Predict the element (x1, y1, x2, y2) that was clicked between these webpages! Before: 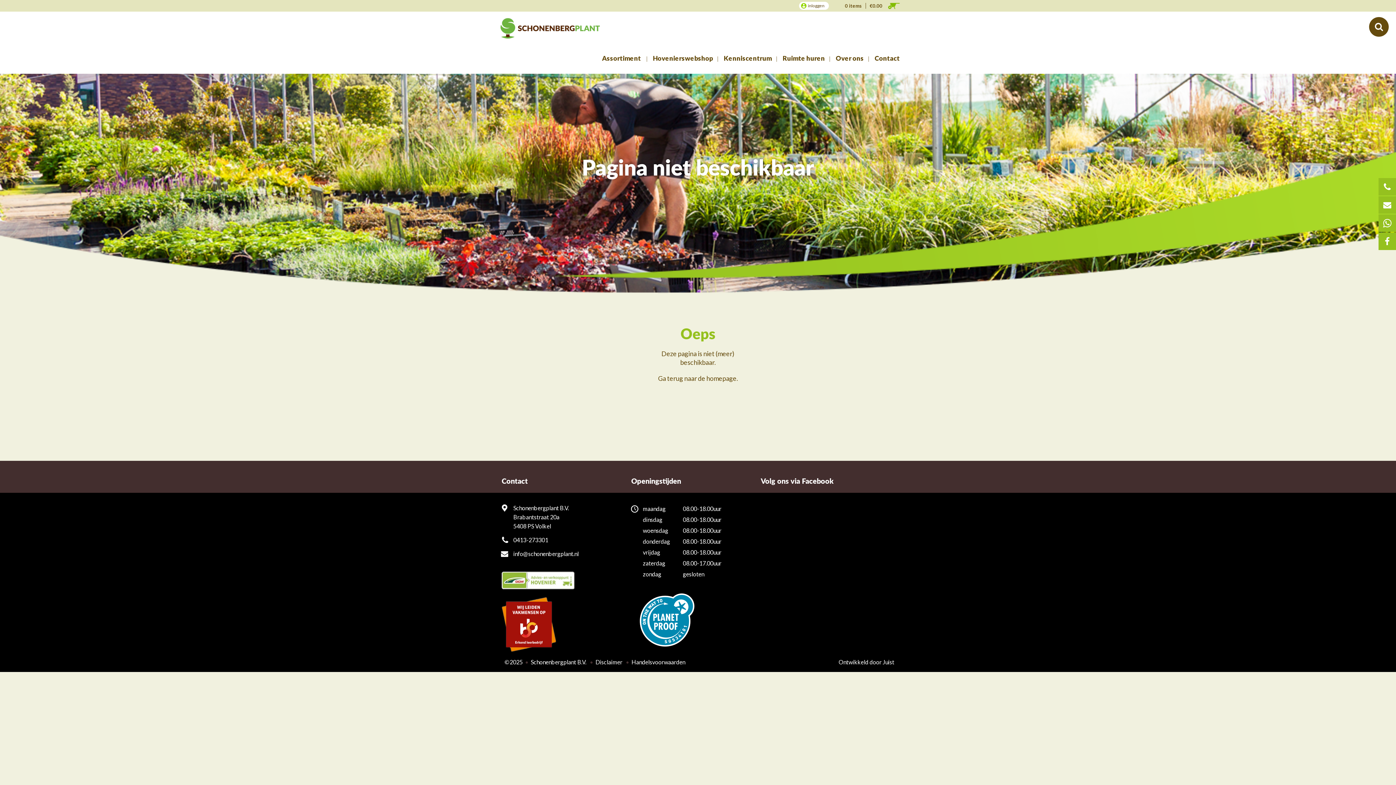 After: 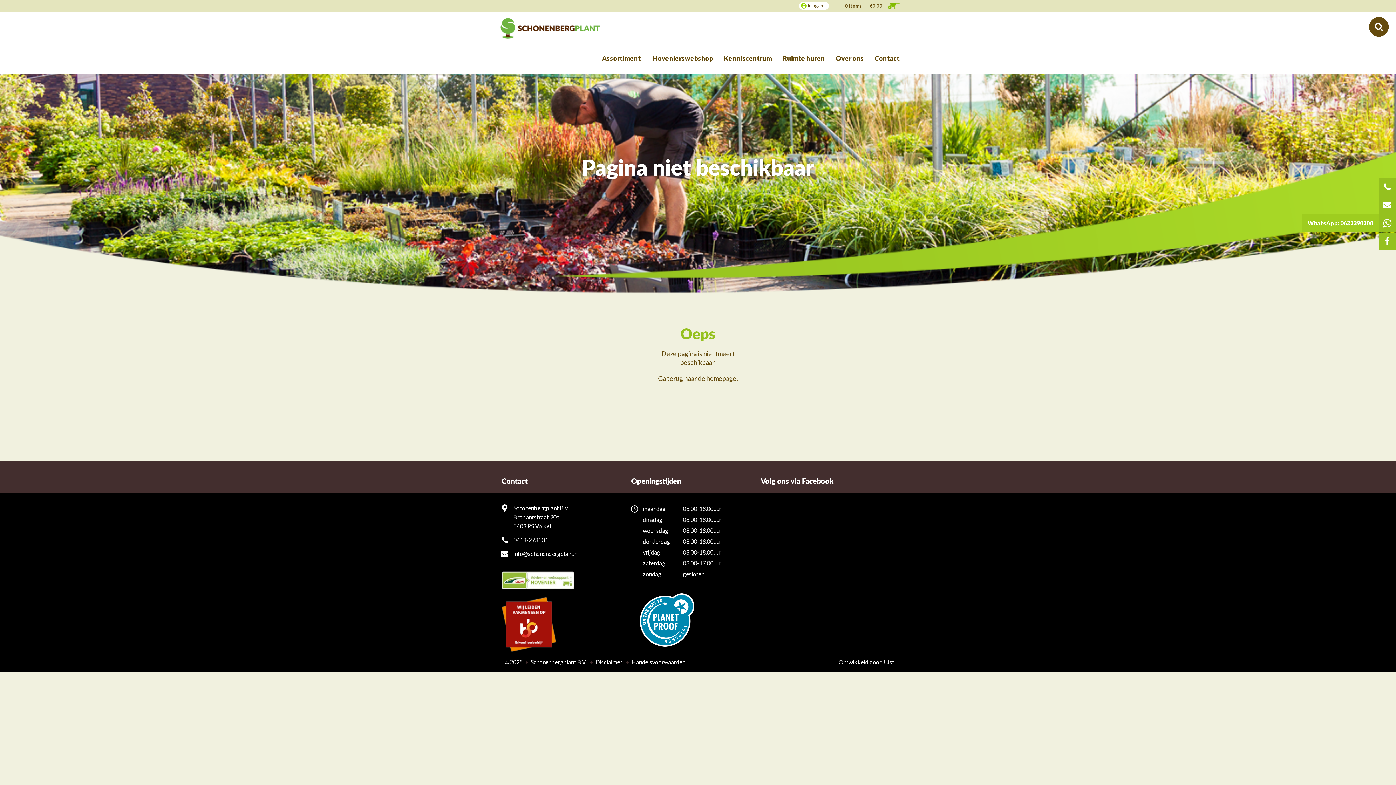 Action: bbox: (1378, 214, 1396, 232)